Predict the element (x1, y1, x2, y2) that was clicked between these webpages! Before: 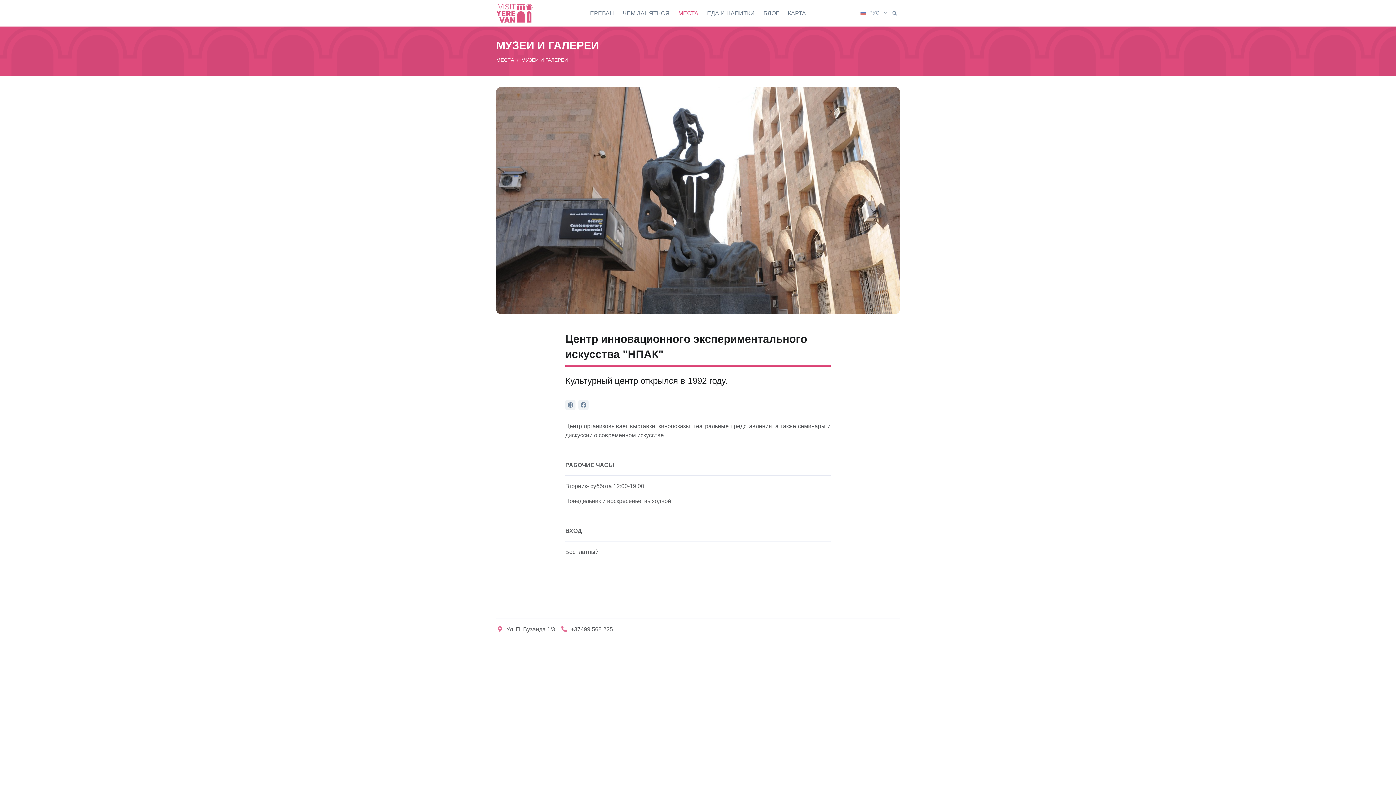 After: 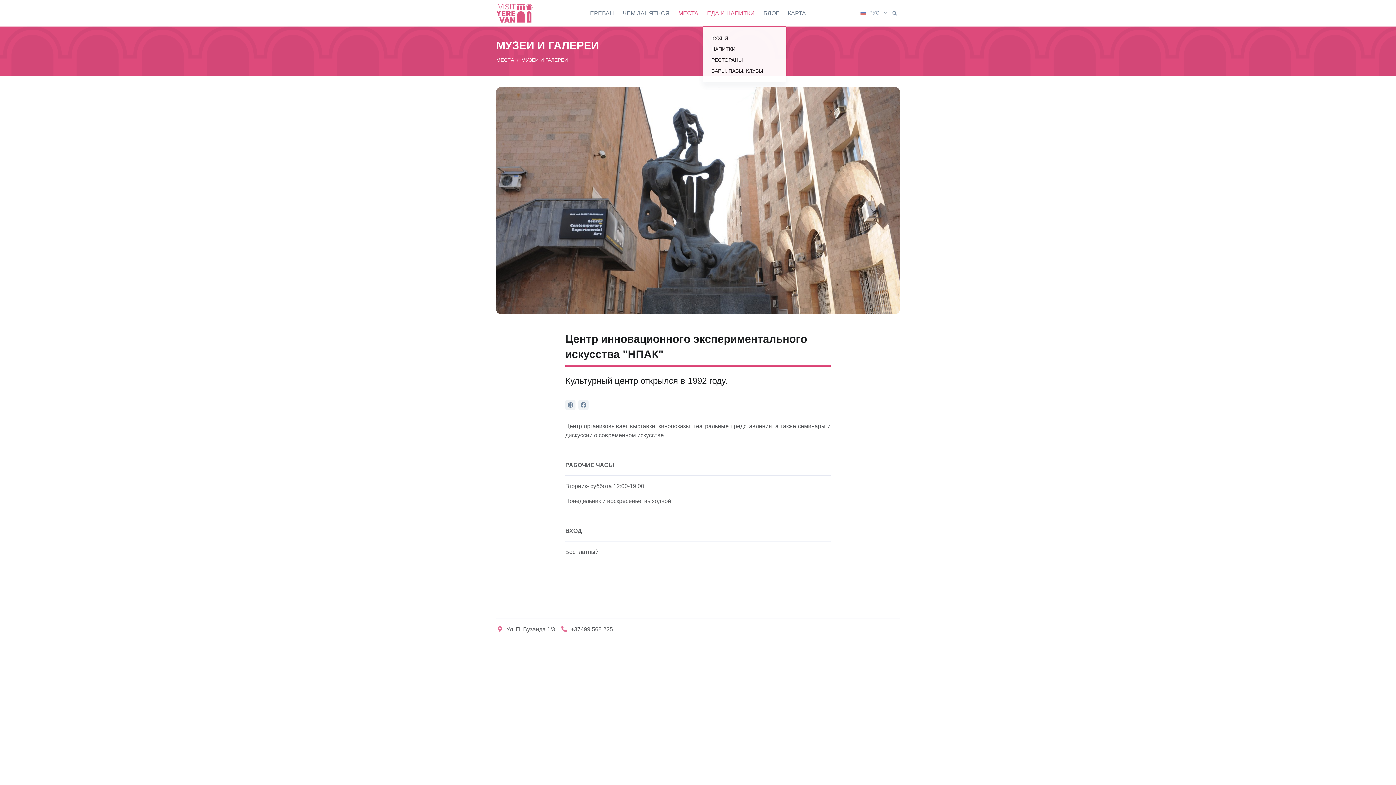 Action: bbox: (702, 0, 759, 26) label: ЕДА И НАПИТКИ